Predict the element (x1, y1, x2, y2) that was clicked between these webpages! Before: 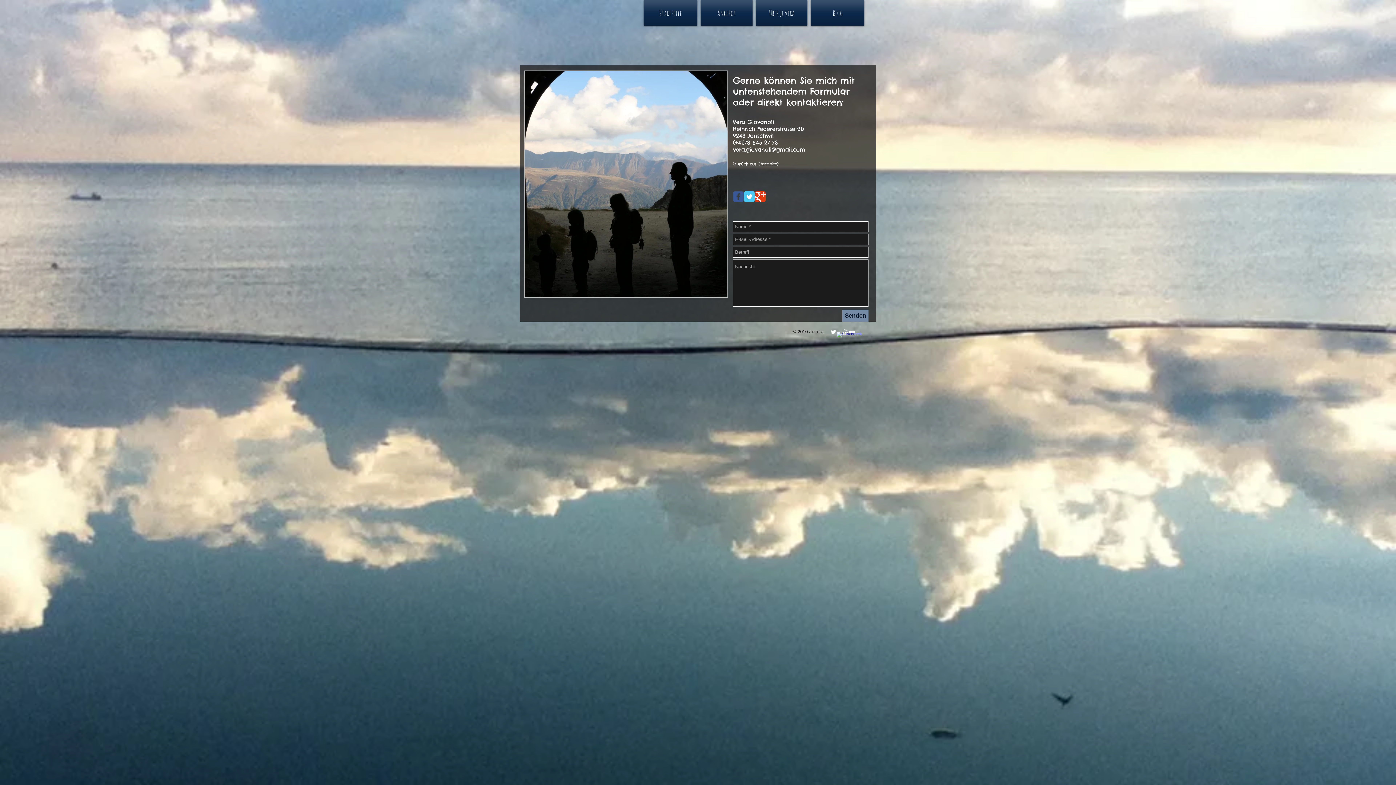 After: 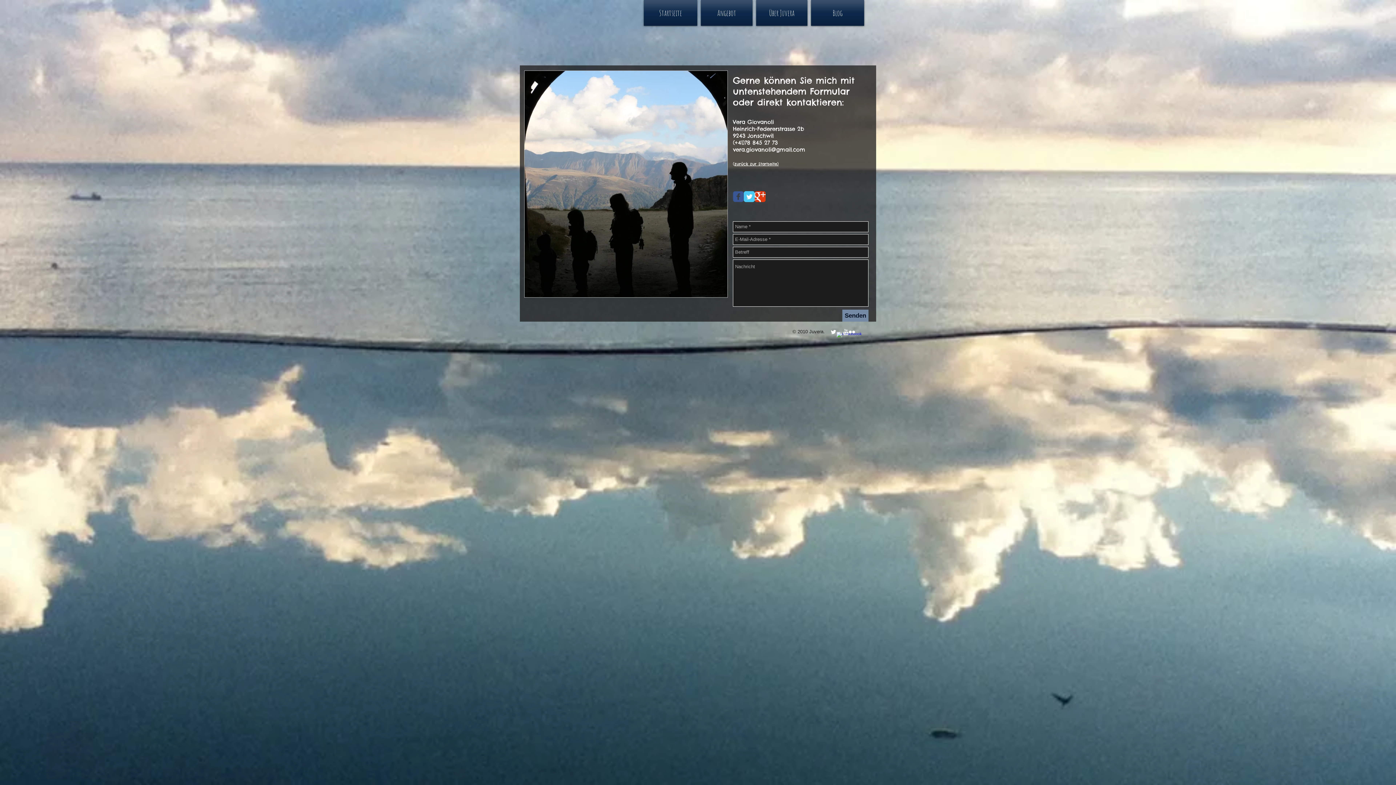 Action: bbox: (842, 309, 868, 321) label: Senden